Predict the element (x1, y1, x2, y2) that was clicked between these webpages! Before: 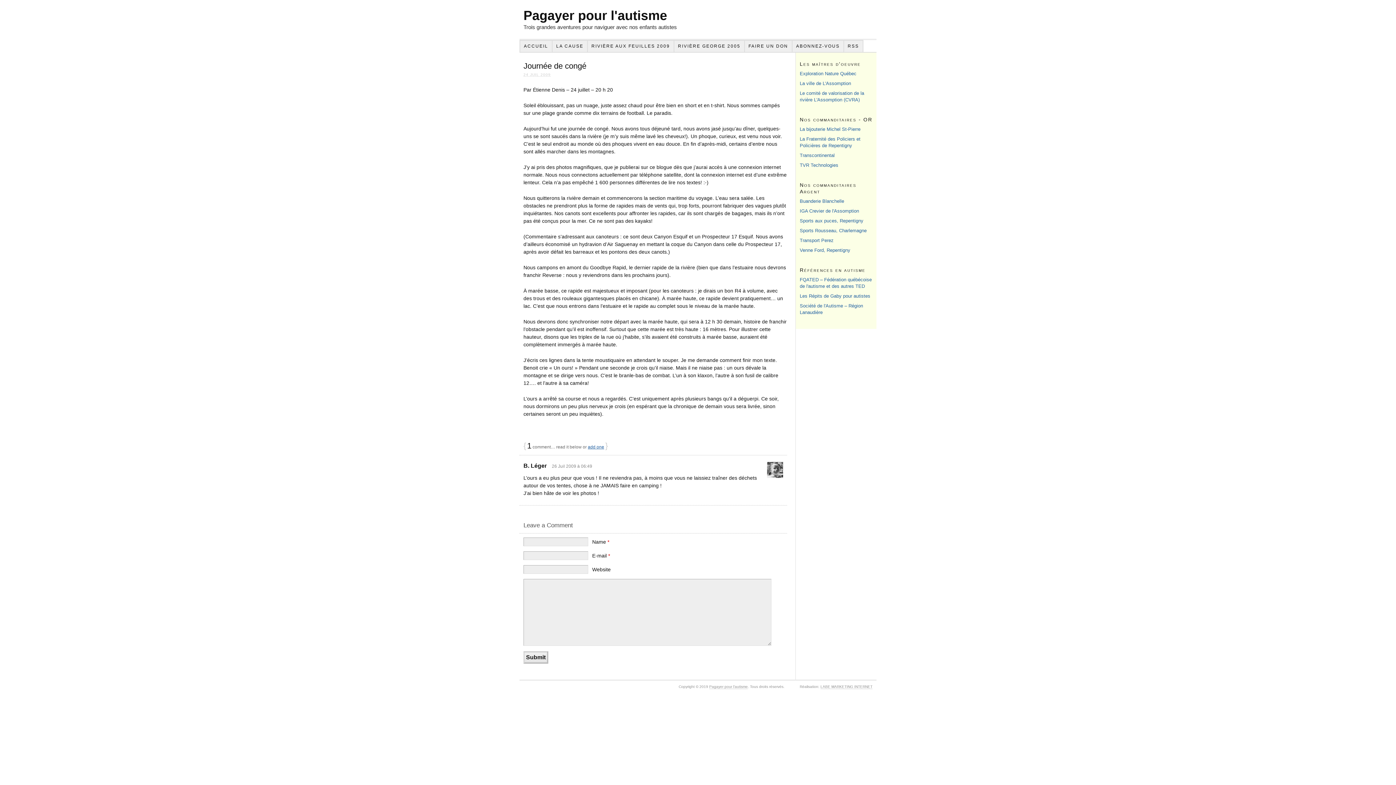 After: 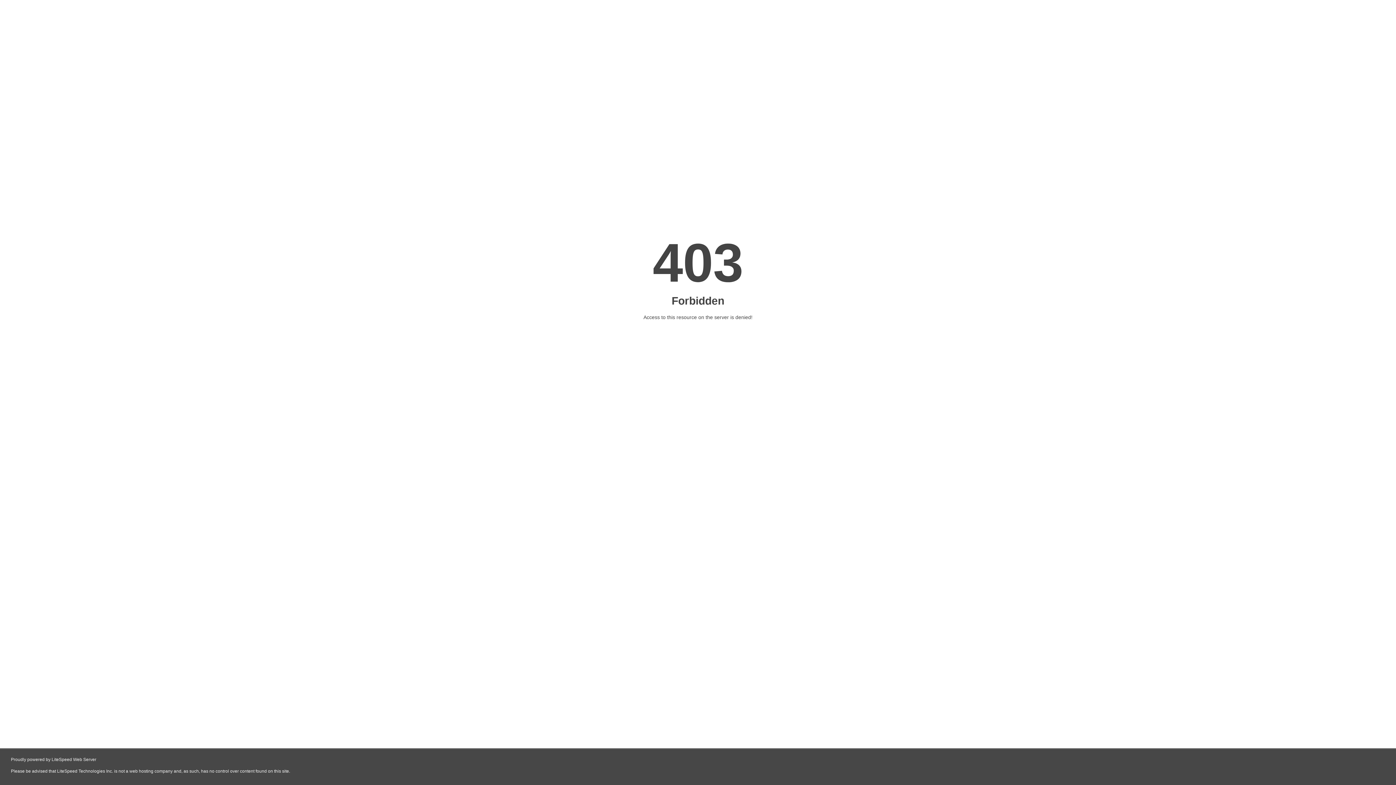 Action: label: TVR Technologies bbox: (800, 162, 838, 167)